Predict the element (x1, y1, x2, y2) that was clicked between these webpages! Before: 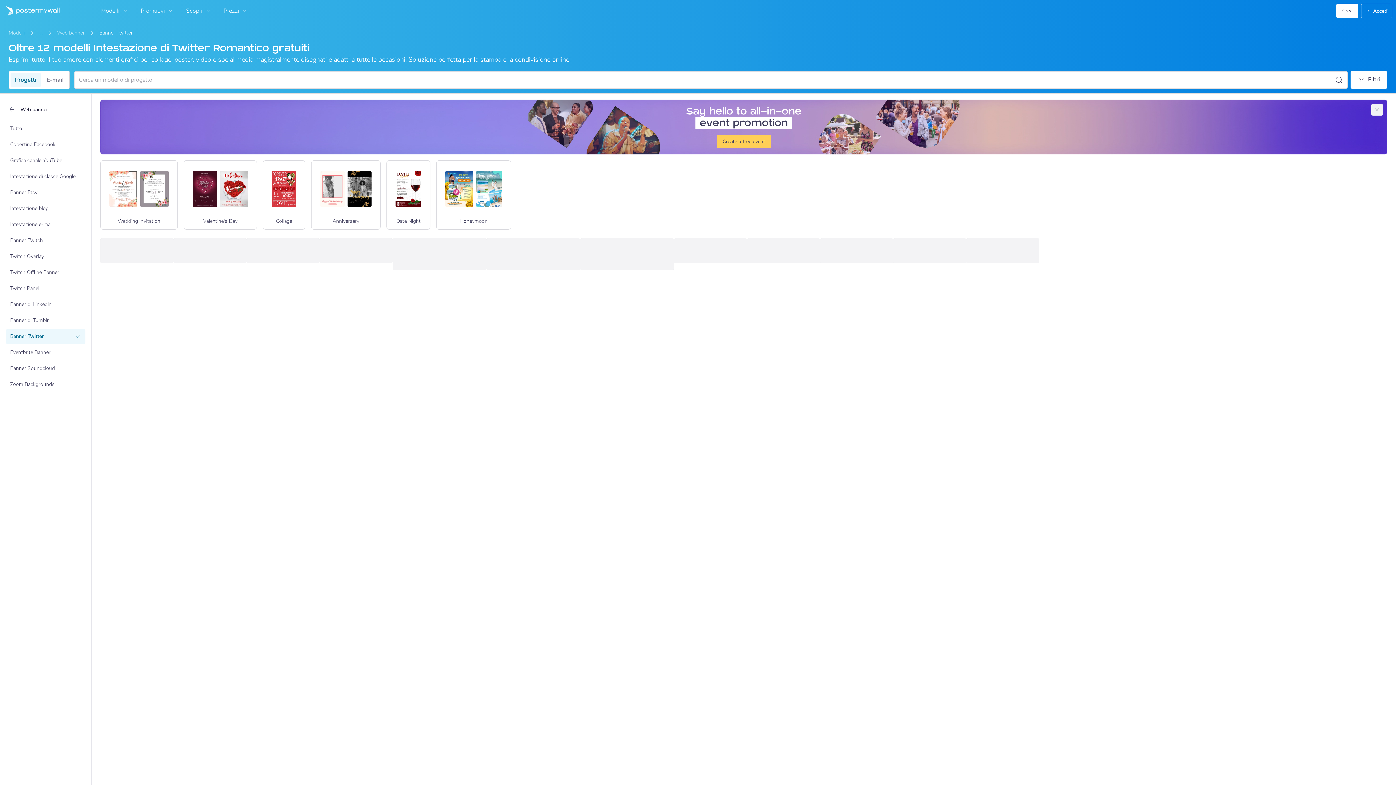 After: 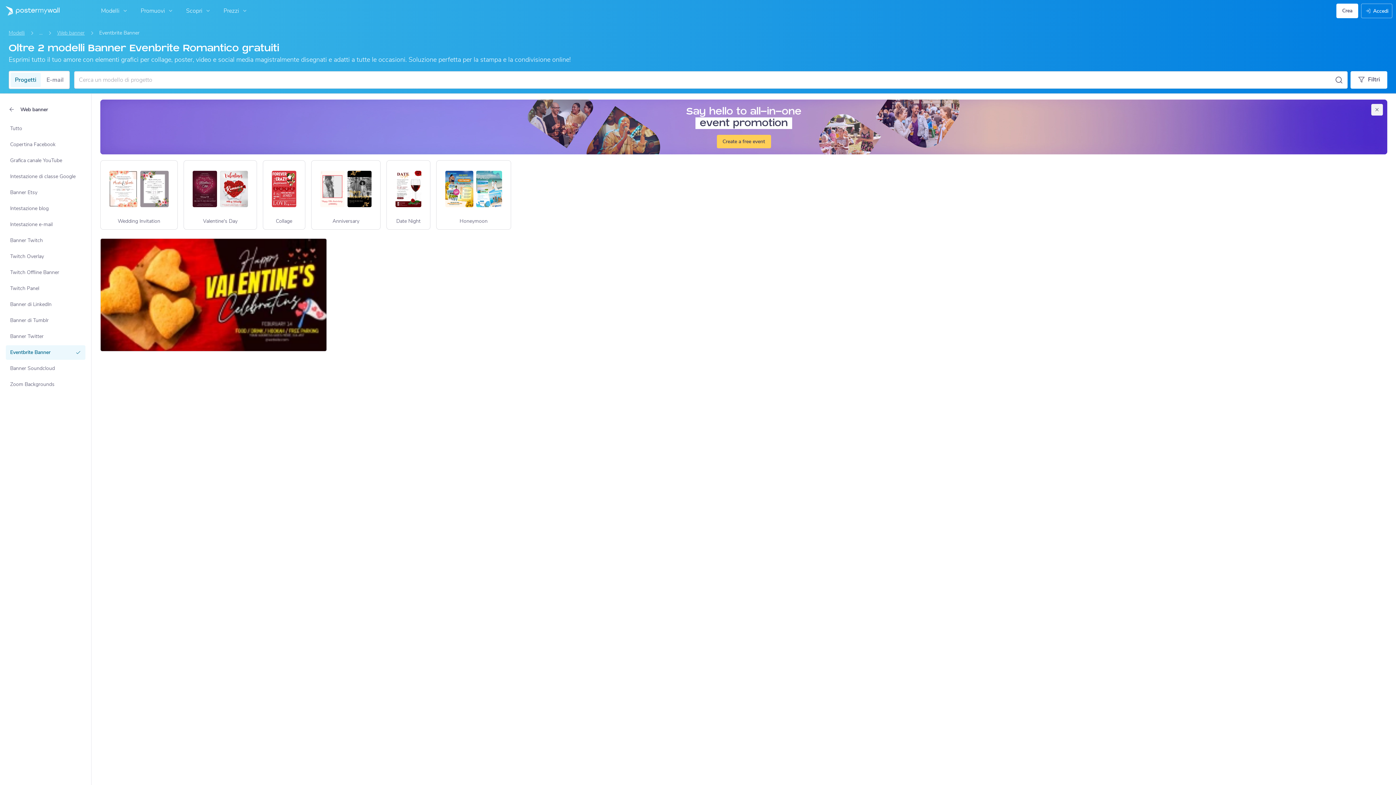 Action: label: Eventbrite Banner bbox: (5, 345, 85, 359)